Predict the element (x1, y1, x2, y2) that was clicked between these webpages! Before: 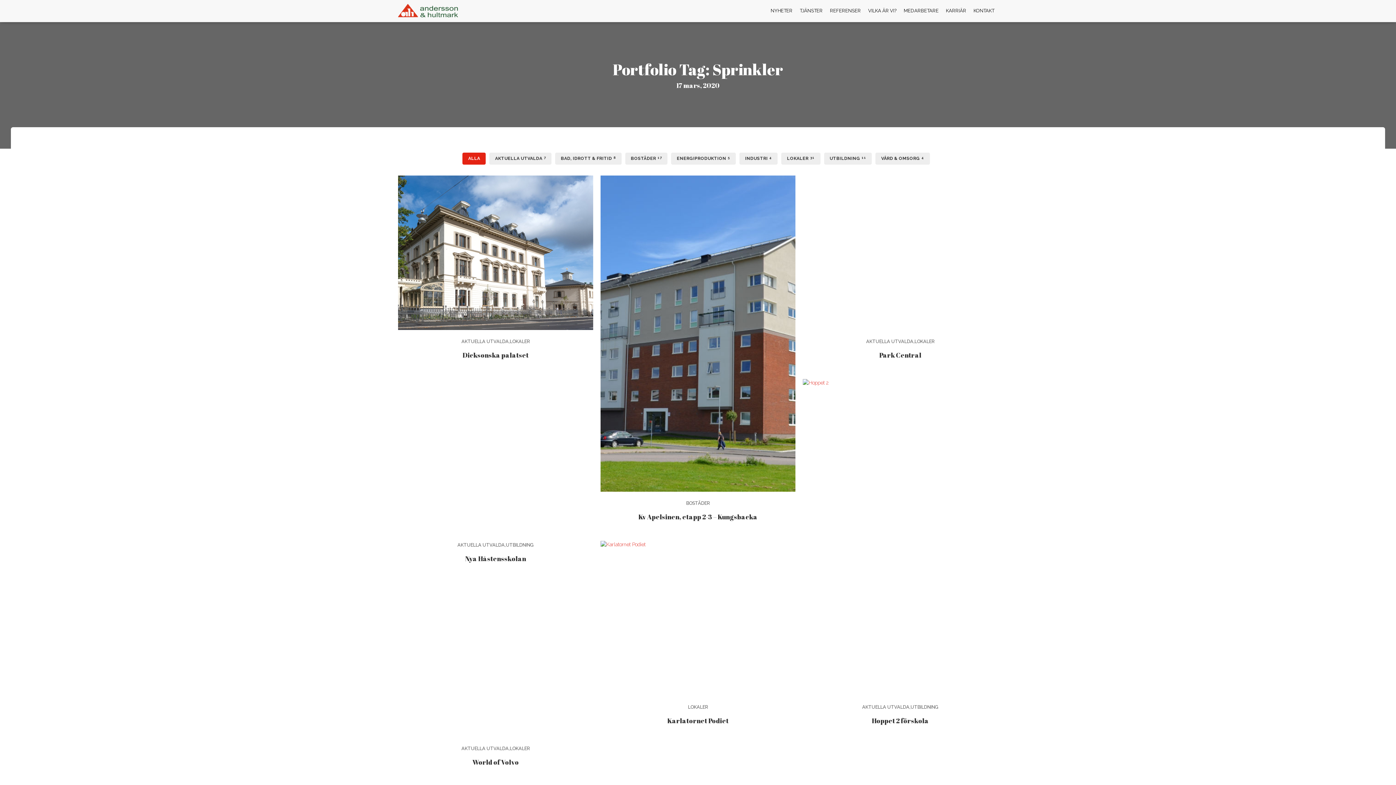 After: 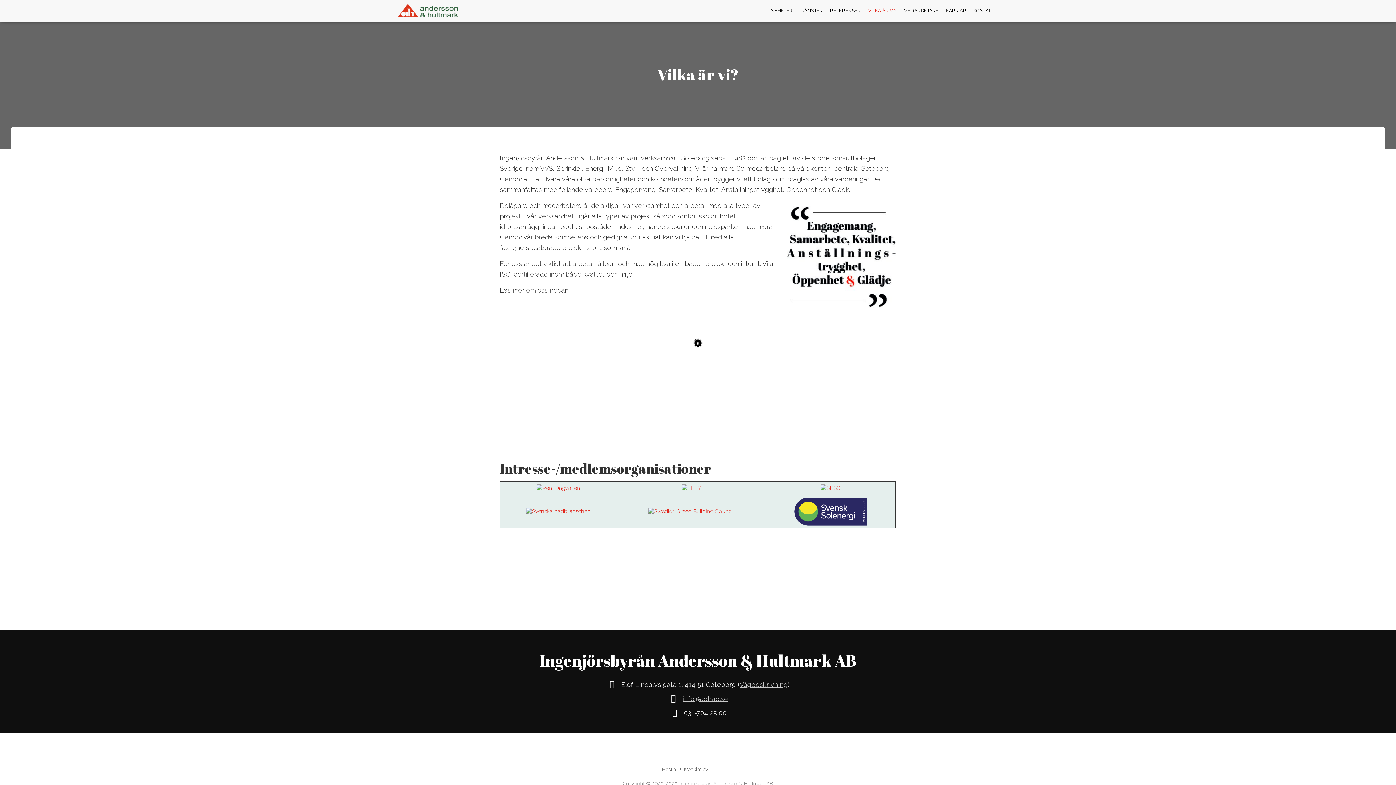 Action: bbox: (864, 3, 900, 18) label: VILKA ÄR VI?